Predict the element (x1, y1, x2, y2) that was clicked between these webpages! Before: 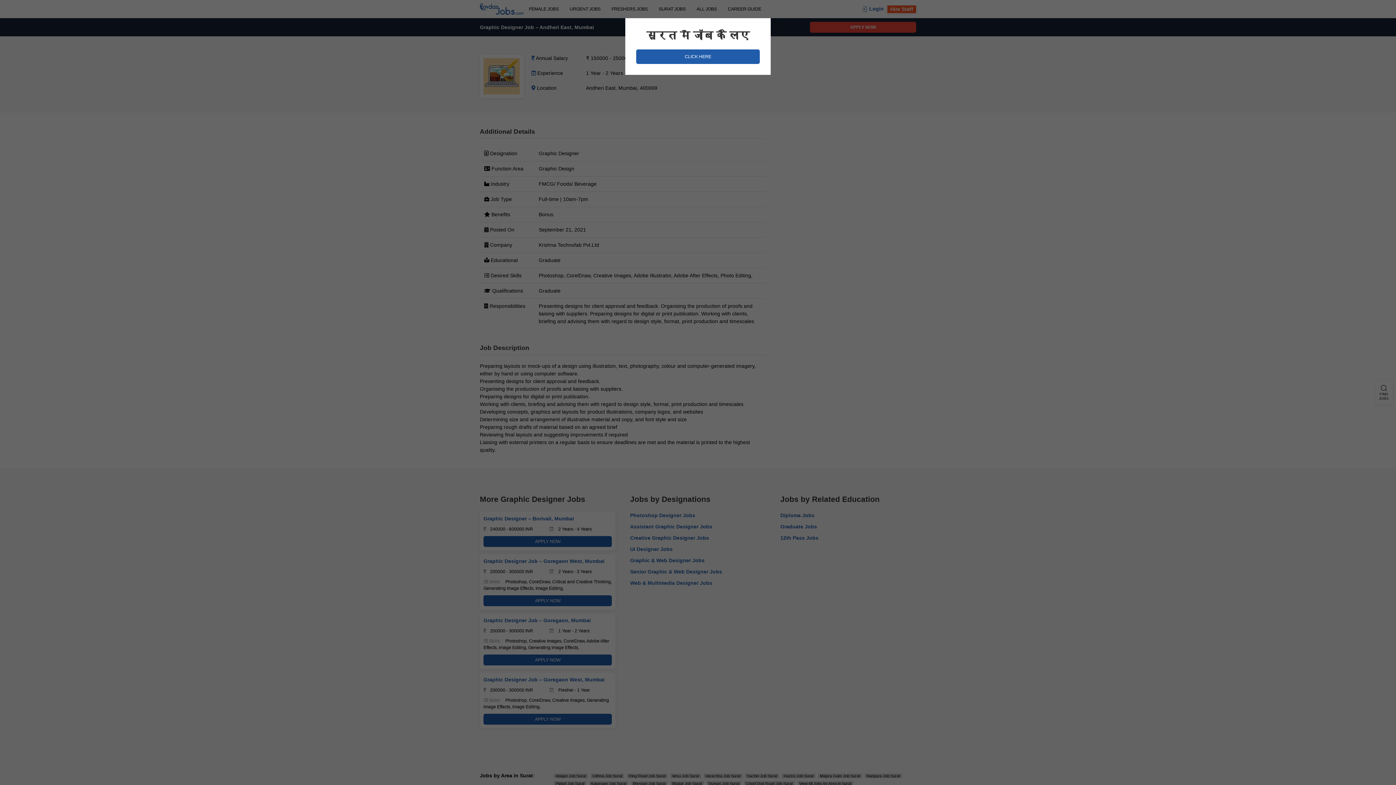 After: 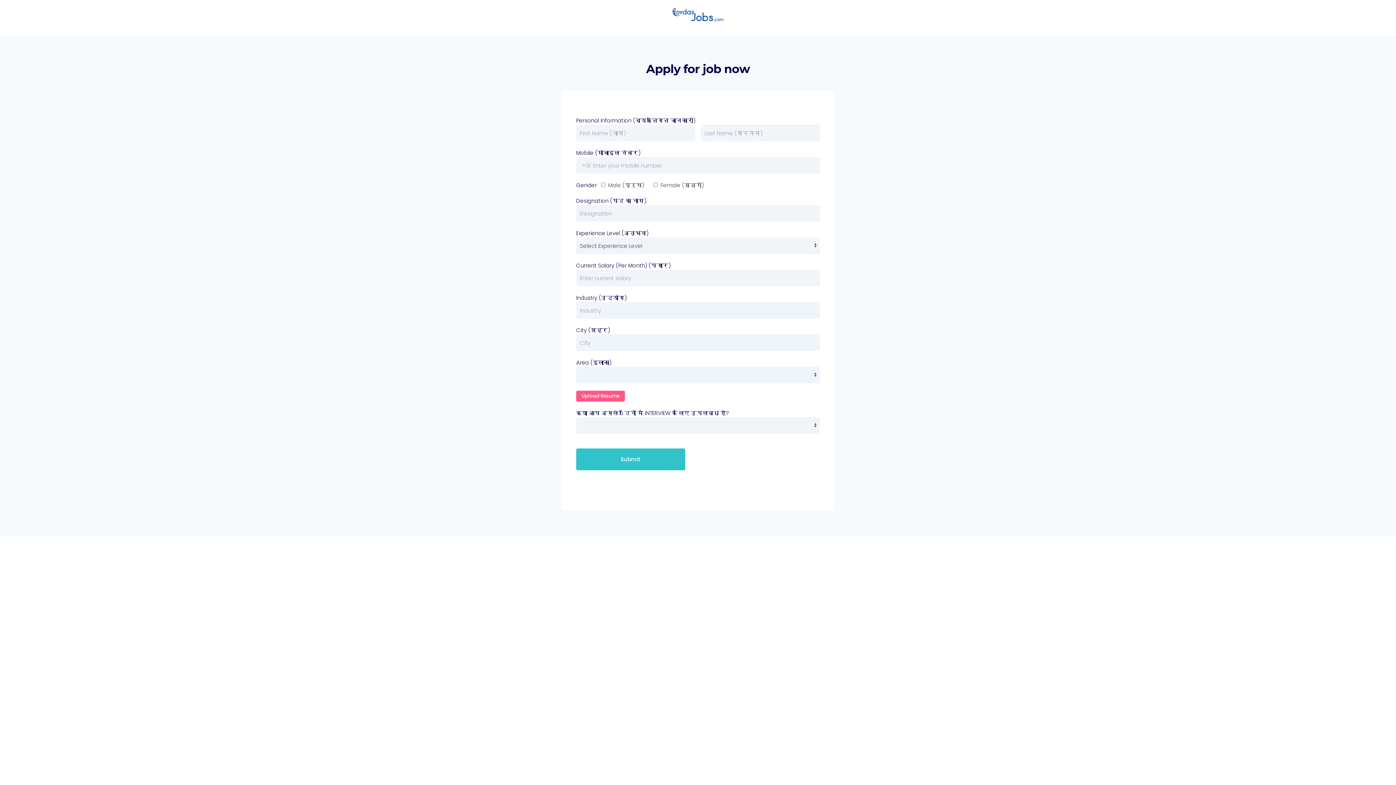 Action: bbox: (636, 49, 760, 64) label: CLICK HERE